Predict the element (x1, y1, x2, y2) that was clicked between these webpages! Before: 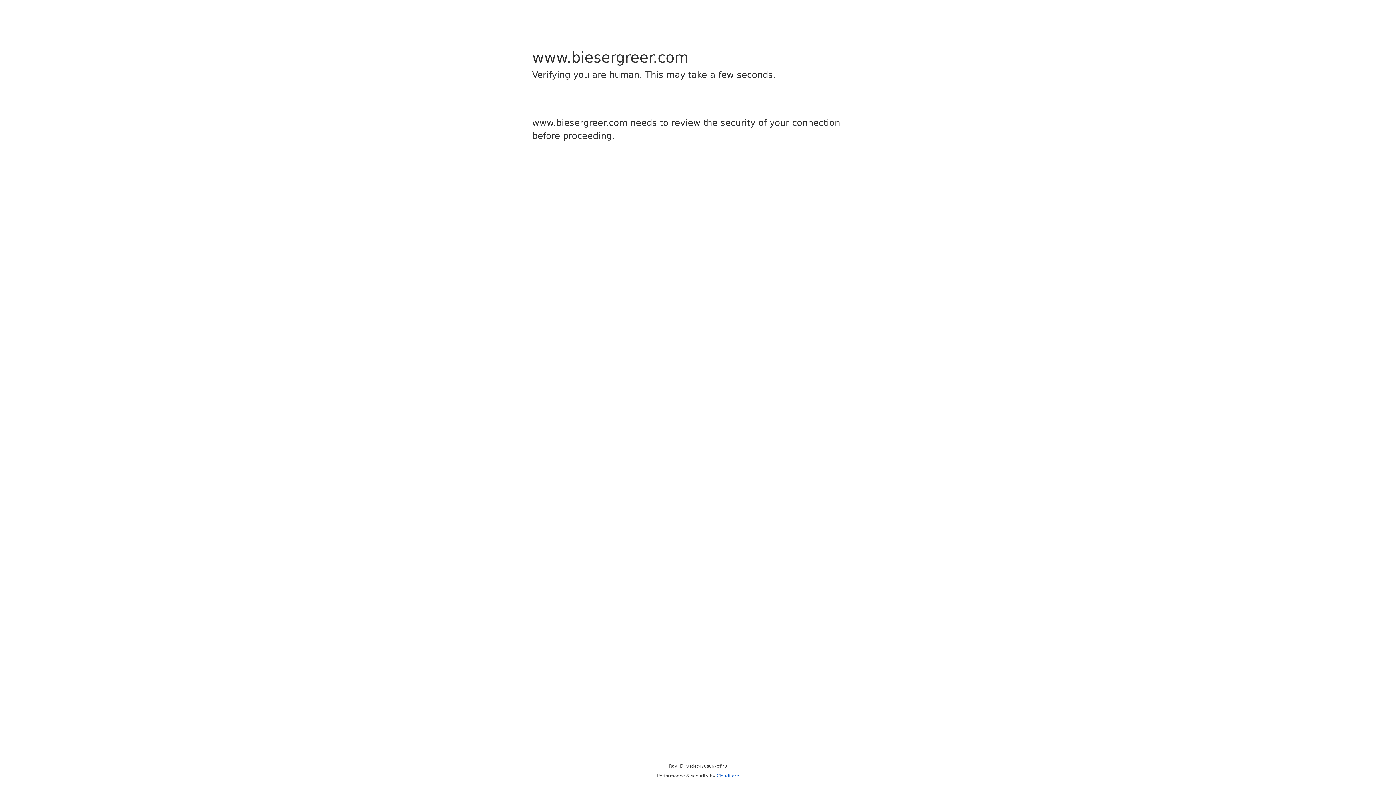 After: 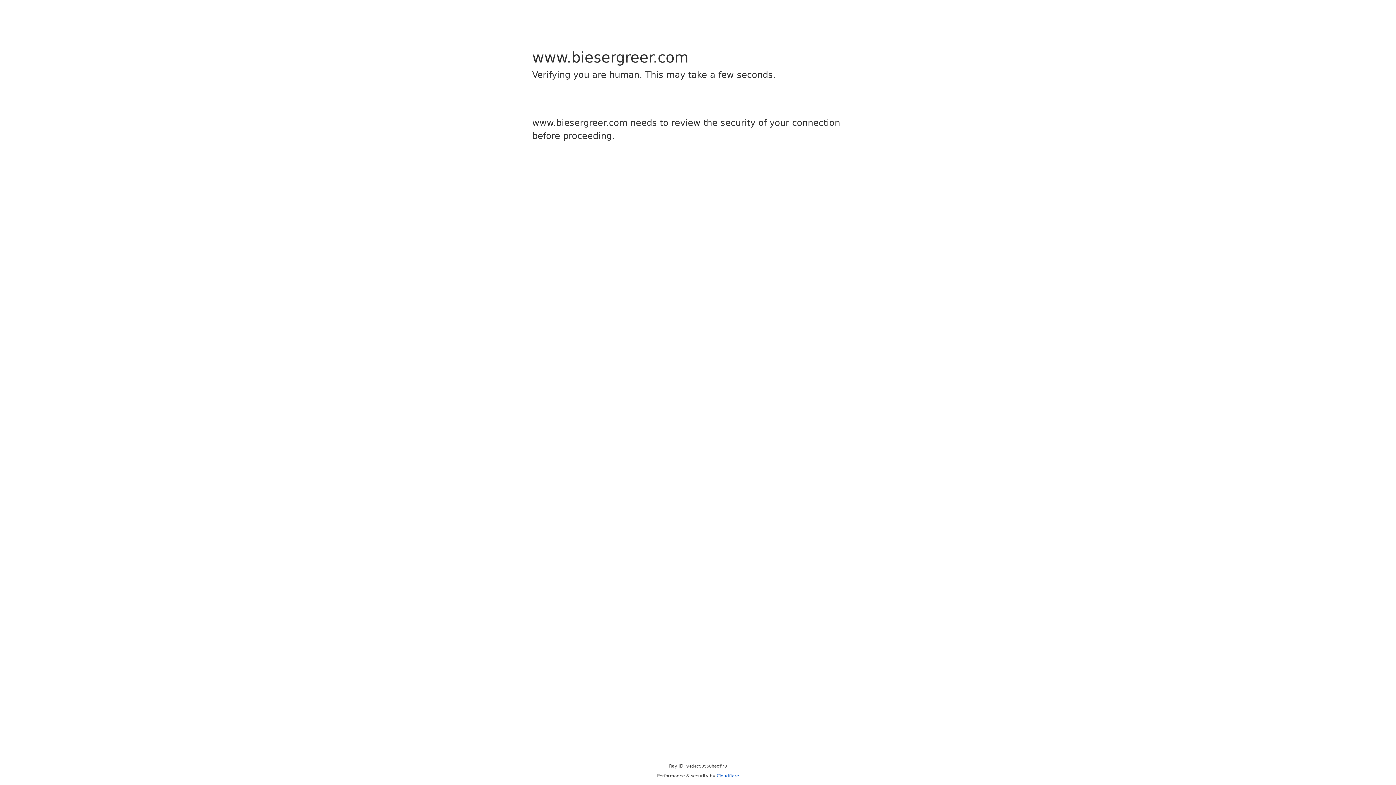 Action: bbox: (716, 773, 739, 778) label: Cloudflare